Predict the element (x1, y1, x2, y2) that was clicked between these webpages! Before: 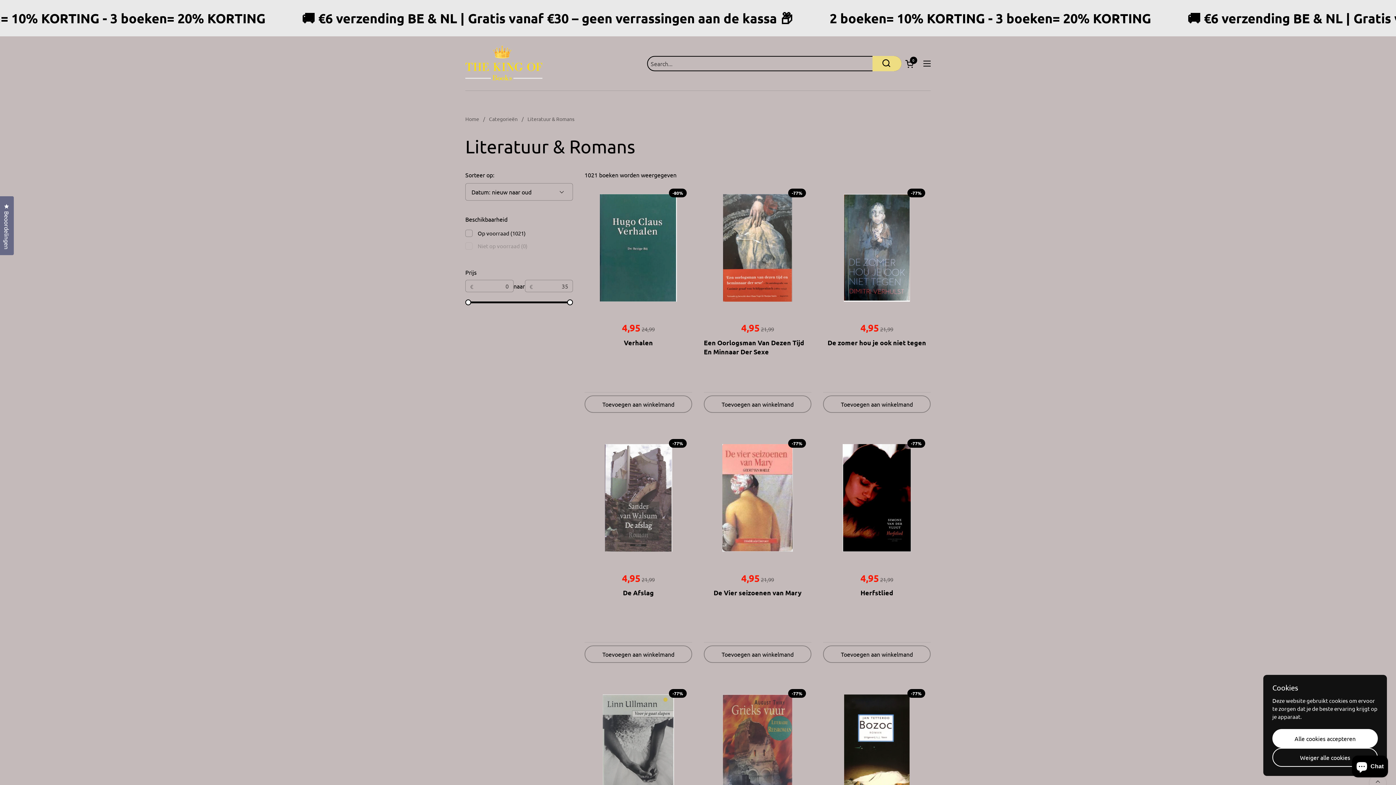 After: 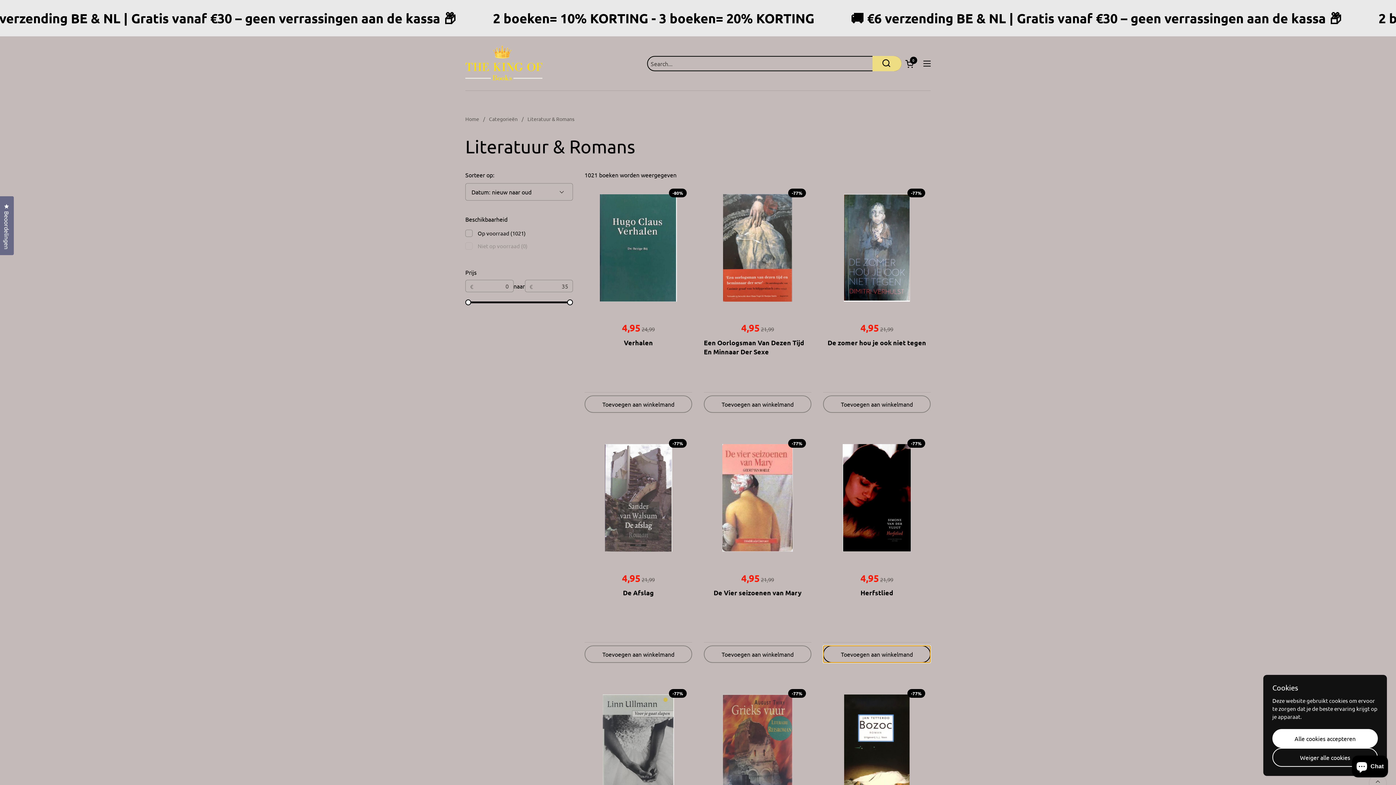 Action: bbox: (823, 645, 930, 663) label: Toevoegen aan winkelmand